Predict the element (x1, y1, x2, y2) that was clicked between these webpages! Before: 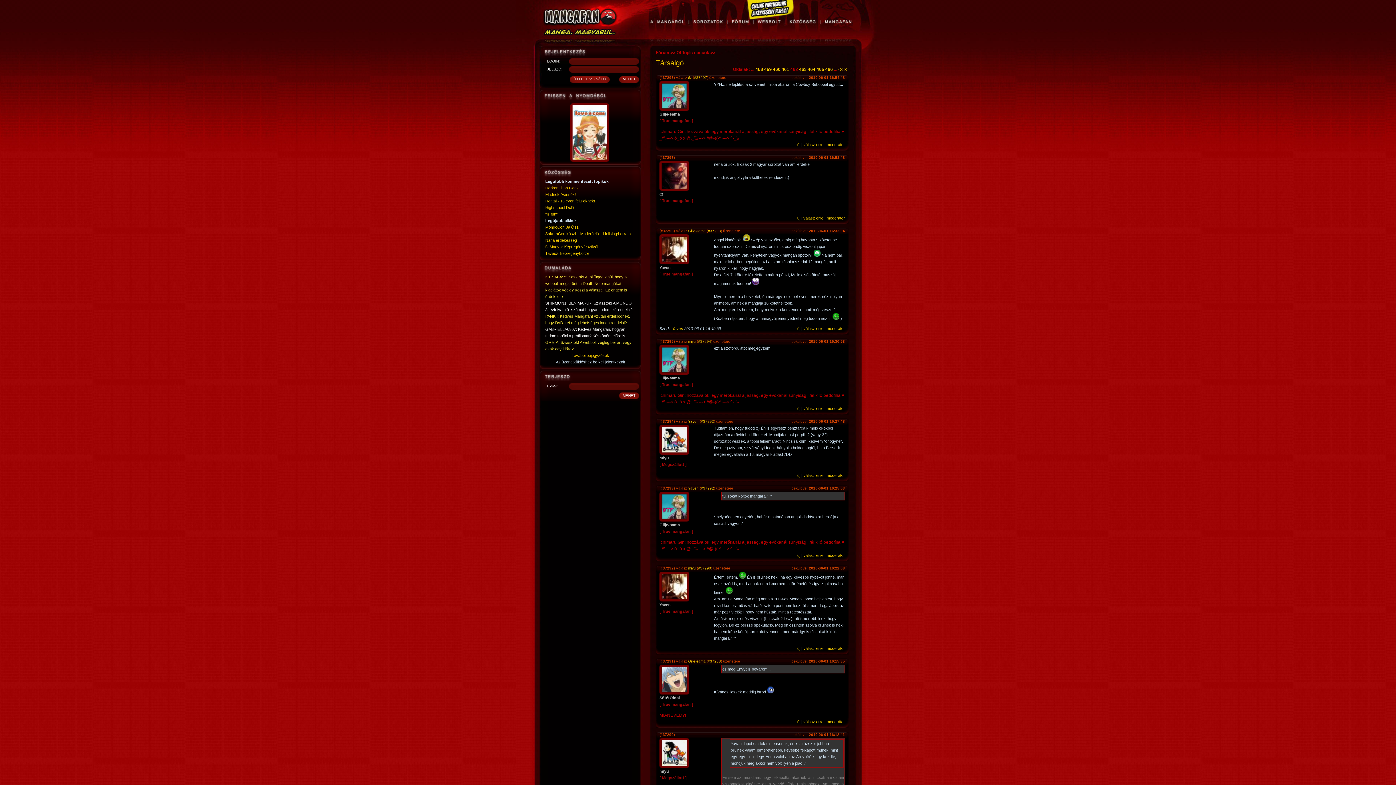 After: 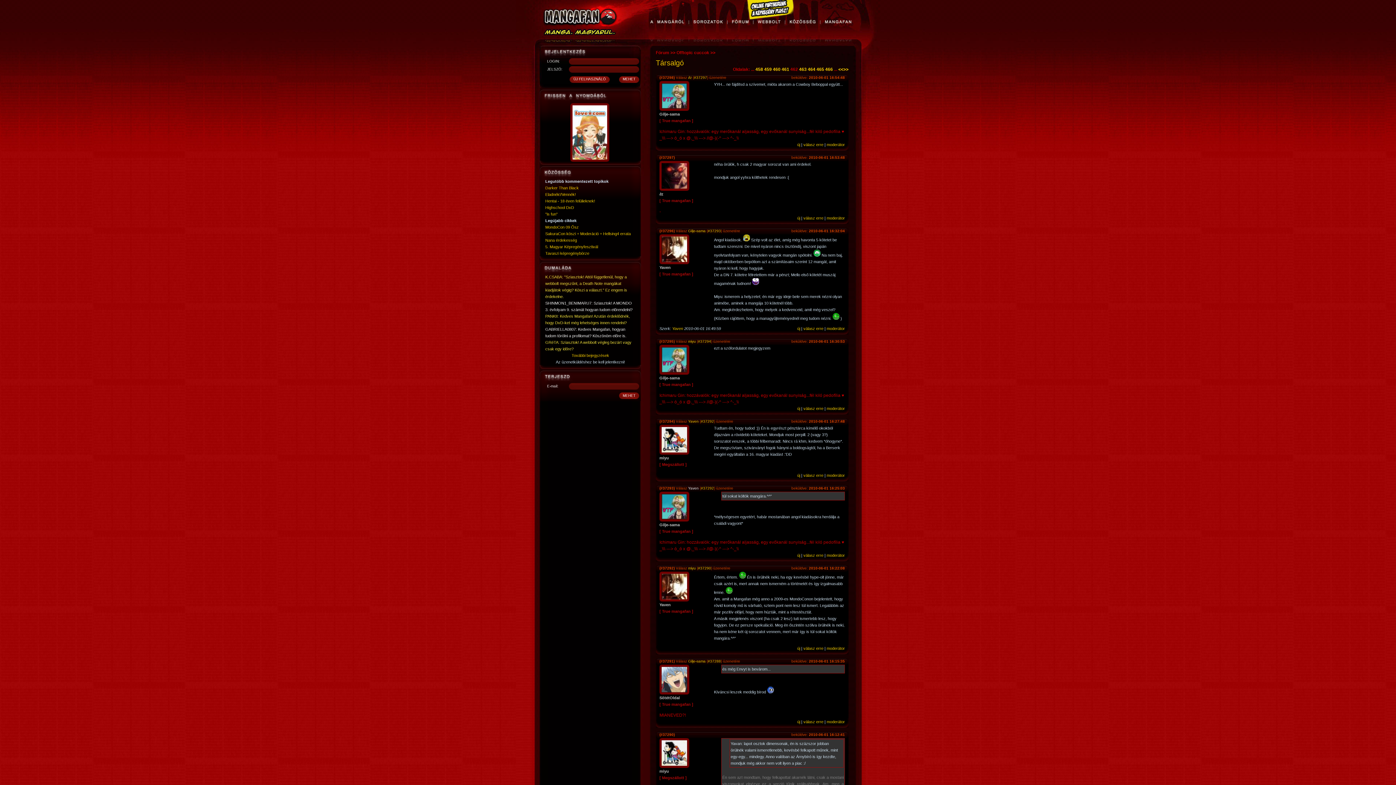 Action: bbox: (688, 486, 698, 490) label: Yaven